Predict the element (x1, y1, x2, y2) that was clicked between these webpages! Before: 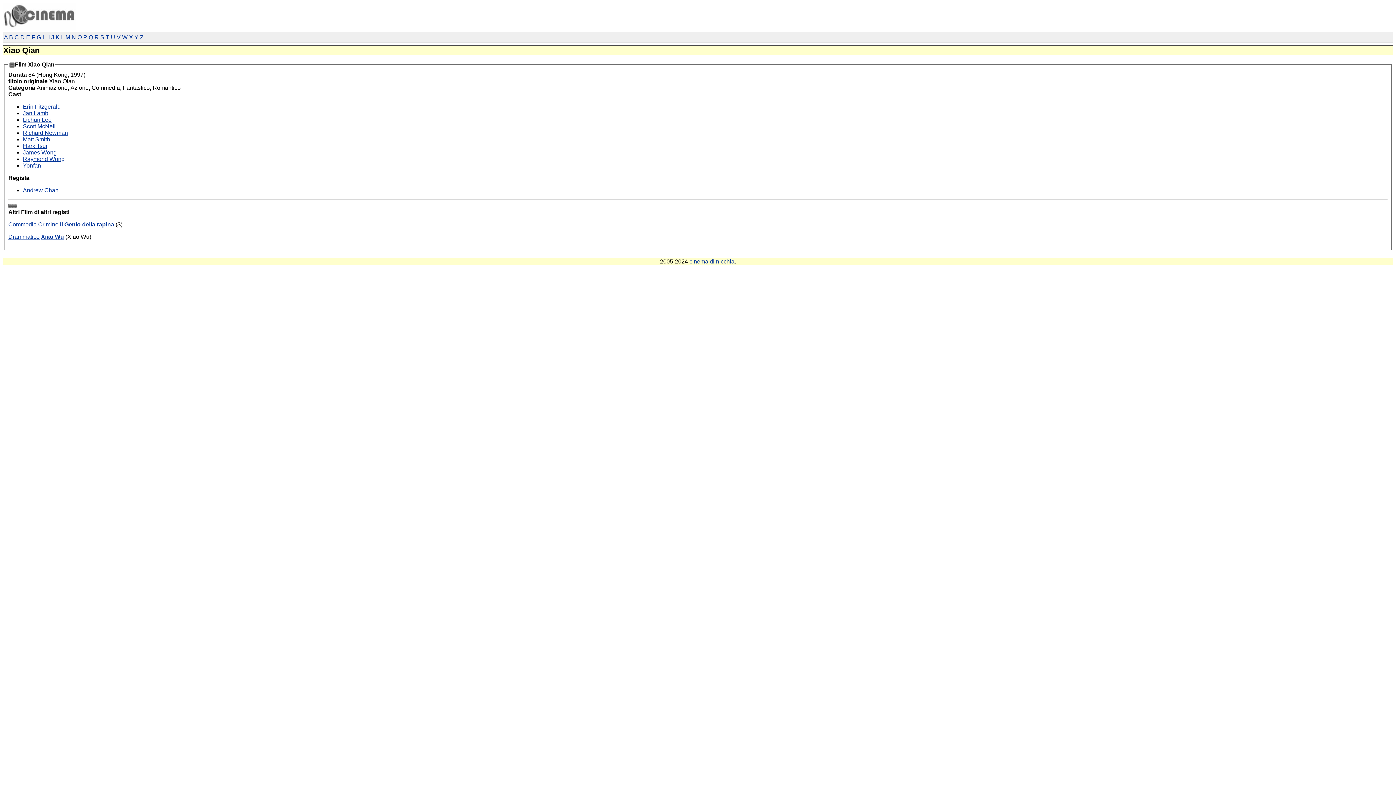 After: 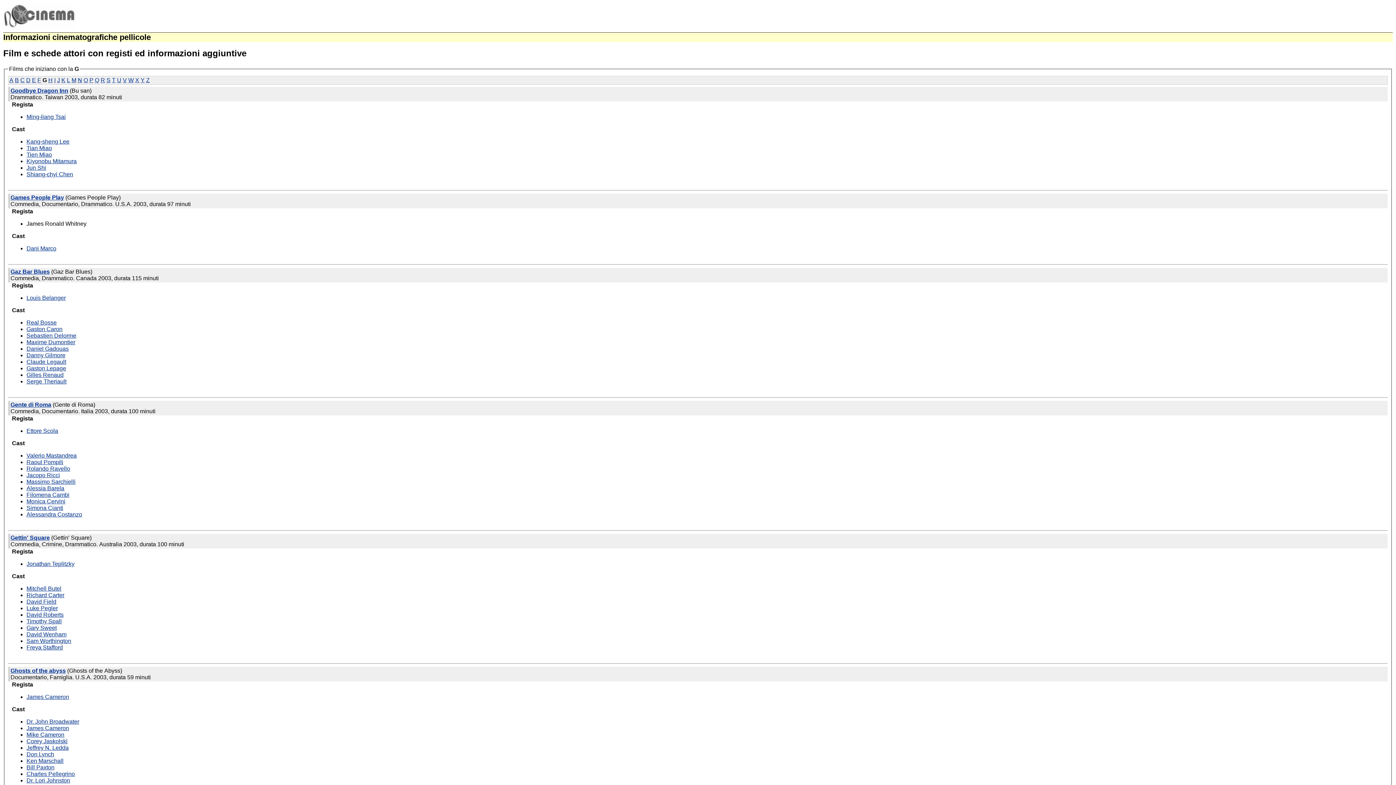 Action: label: G bbox: (36, 34, 41, 40)